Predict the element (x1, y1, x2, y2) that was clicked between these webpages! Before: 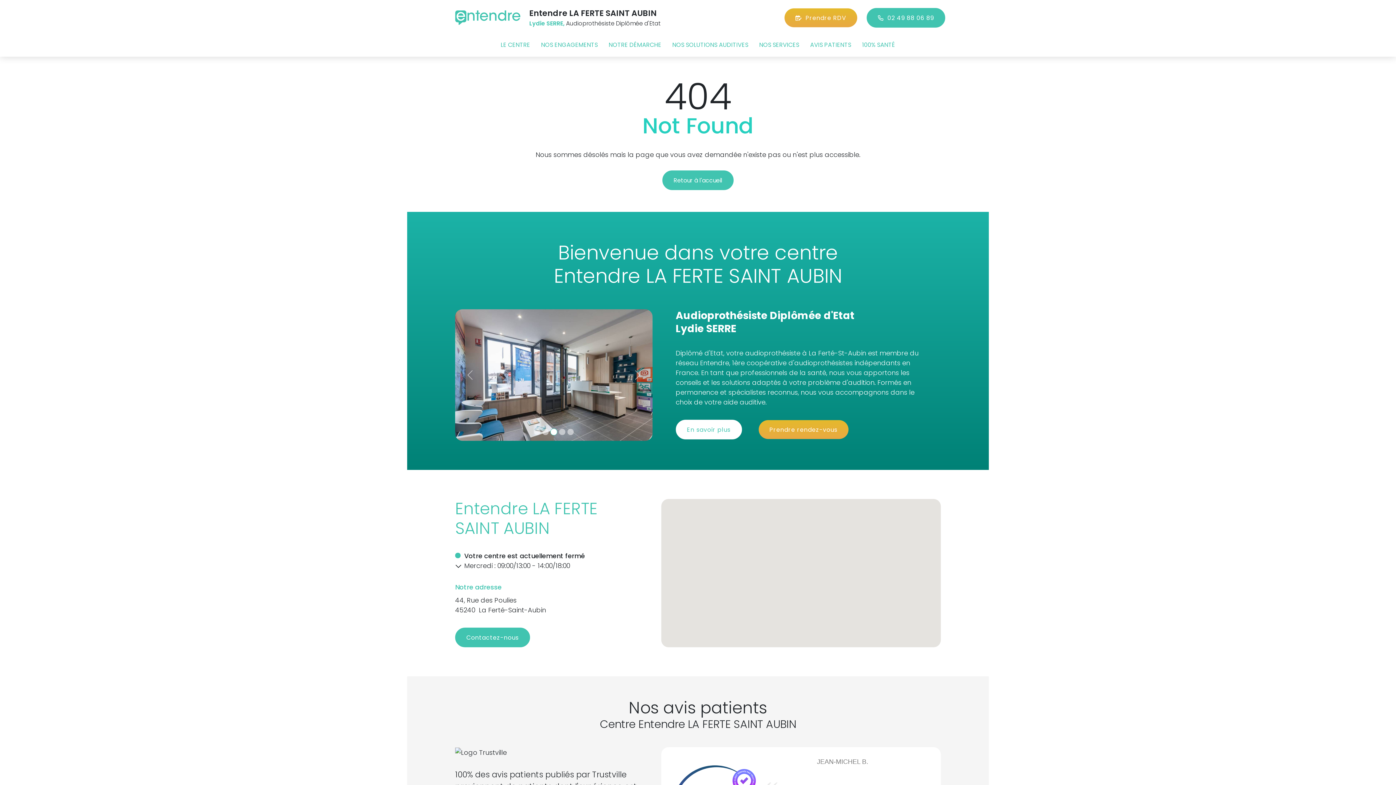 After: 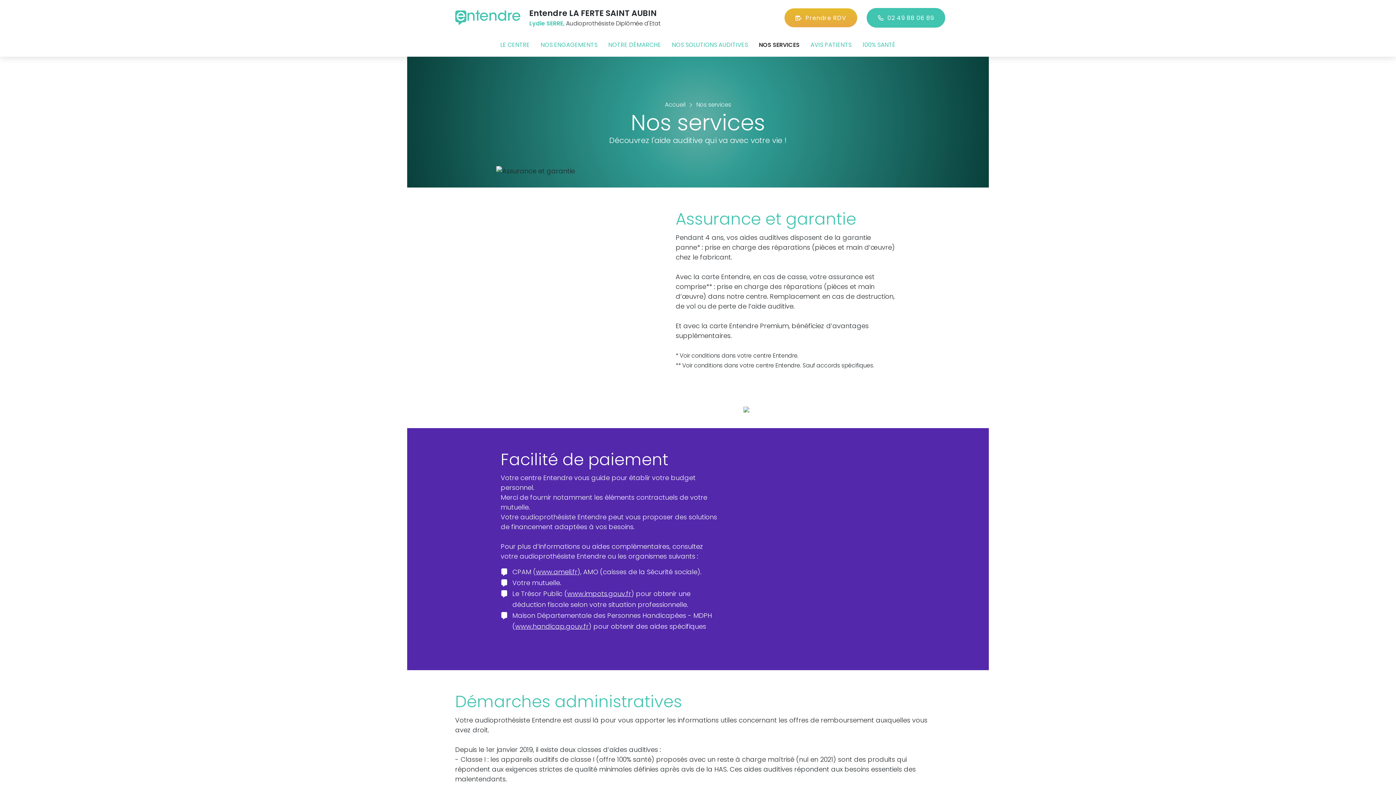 Action: label: NOS SERVICES bbox: (754, 40, 804, 49)